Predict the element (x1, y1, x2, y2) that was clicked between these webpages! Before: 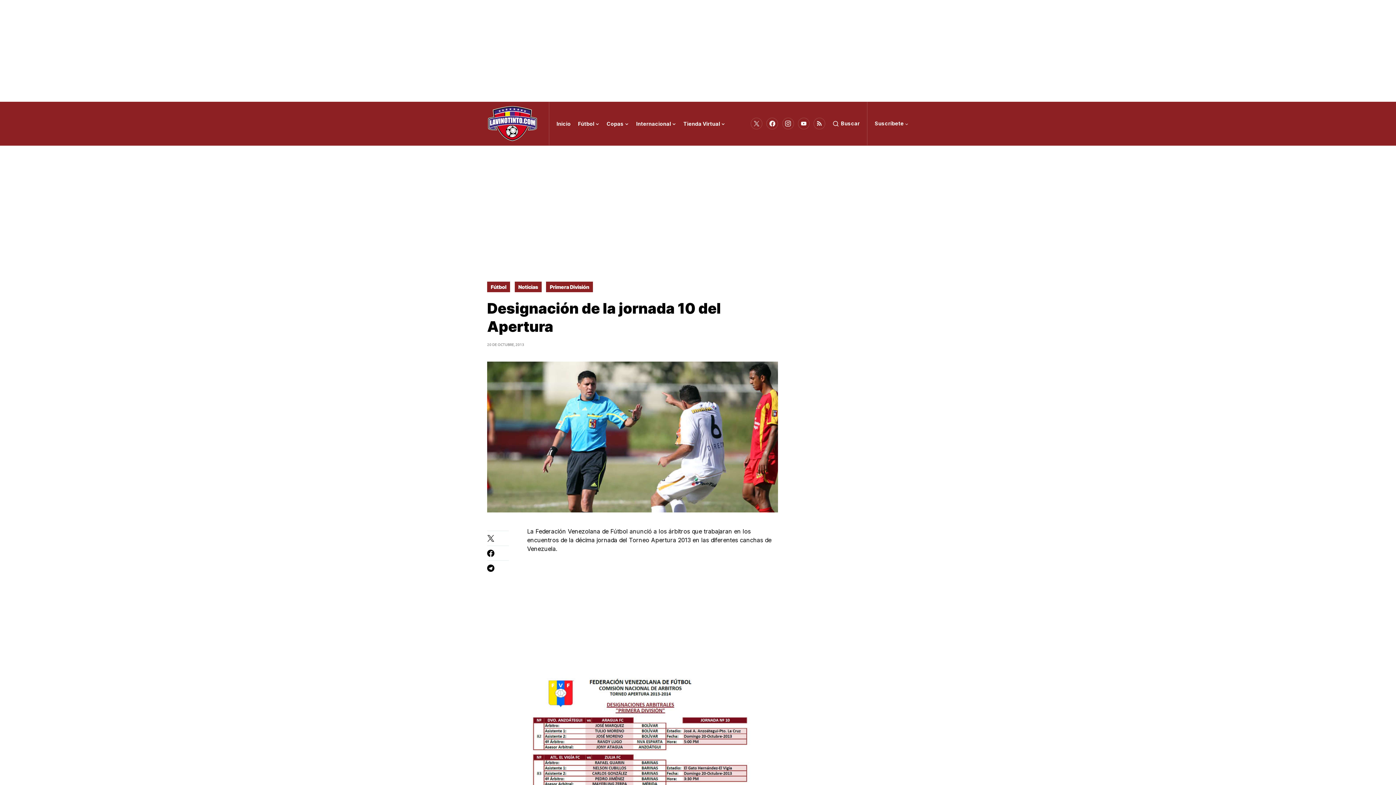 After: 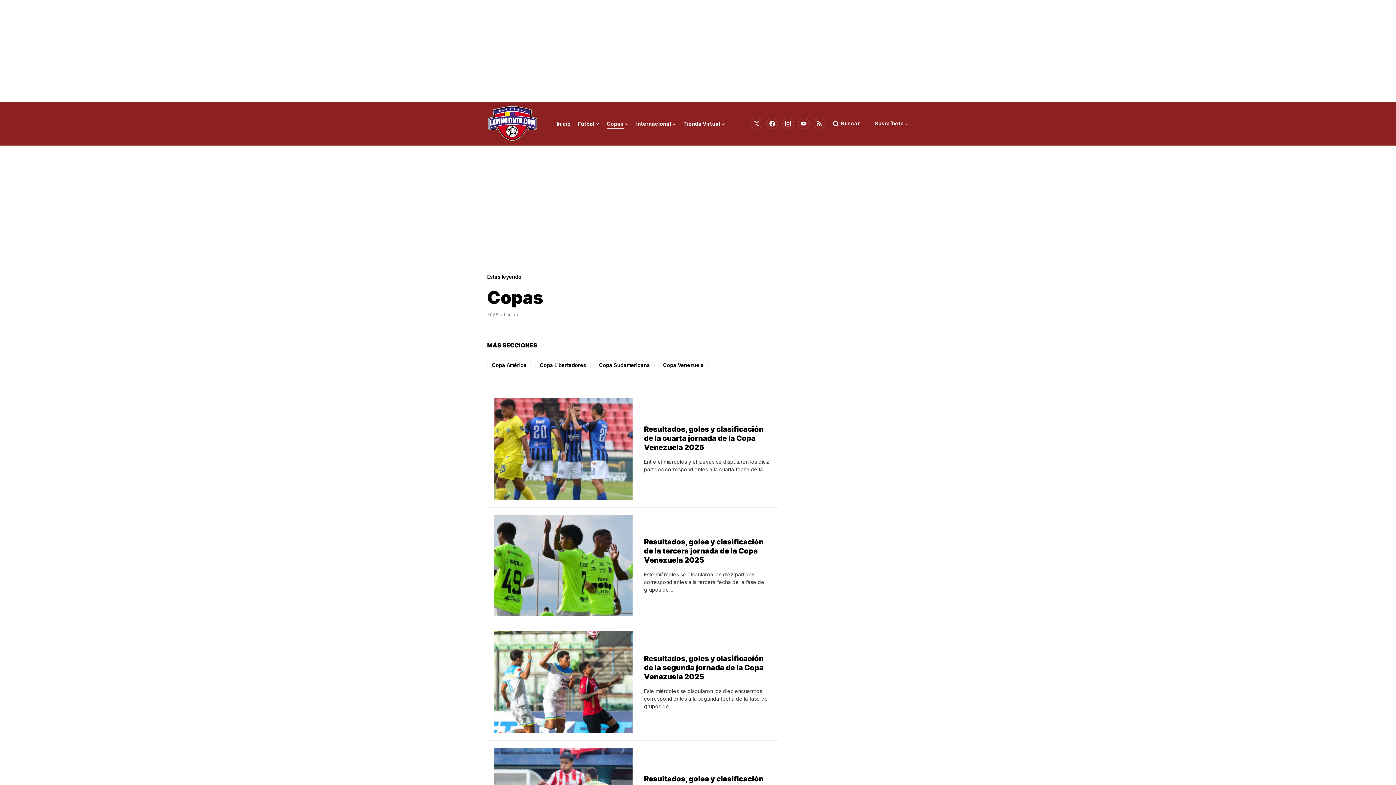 Action: bbox: (606, 101, 629, 145) label: Copas